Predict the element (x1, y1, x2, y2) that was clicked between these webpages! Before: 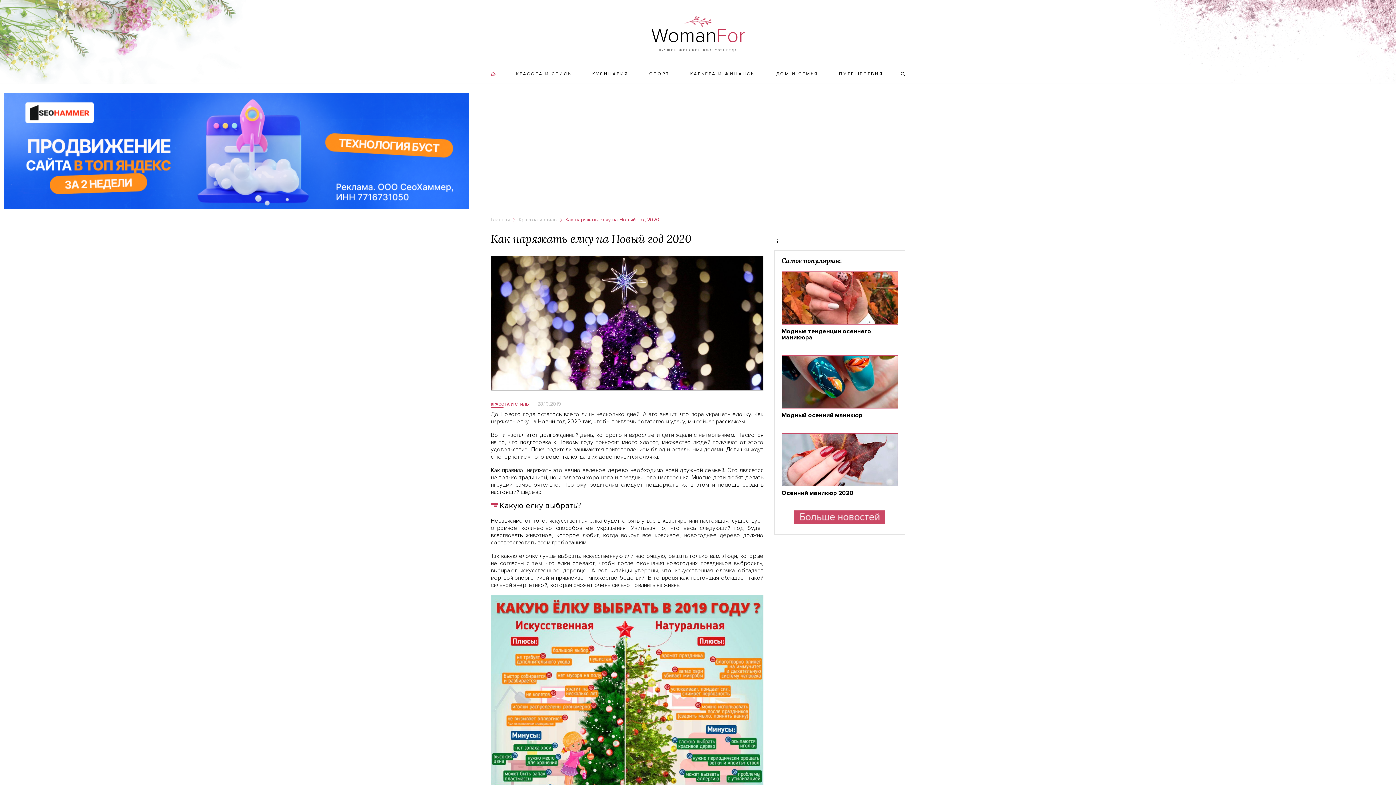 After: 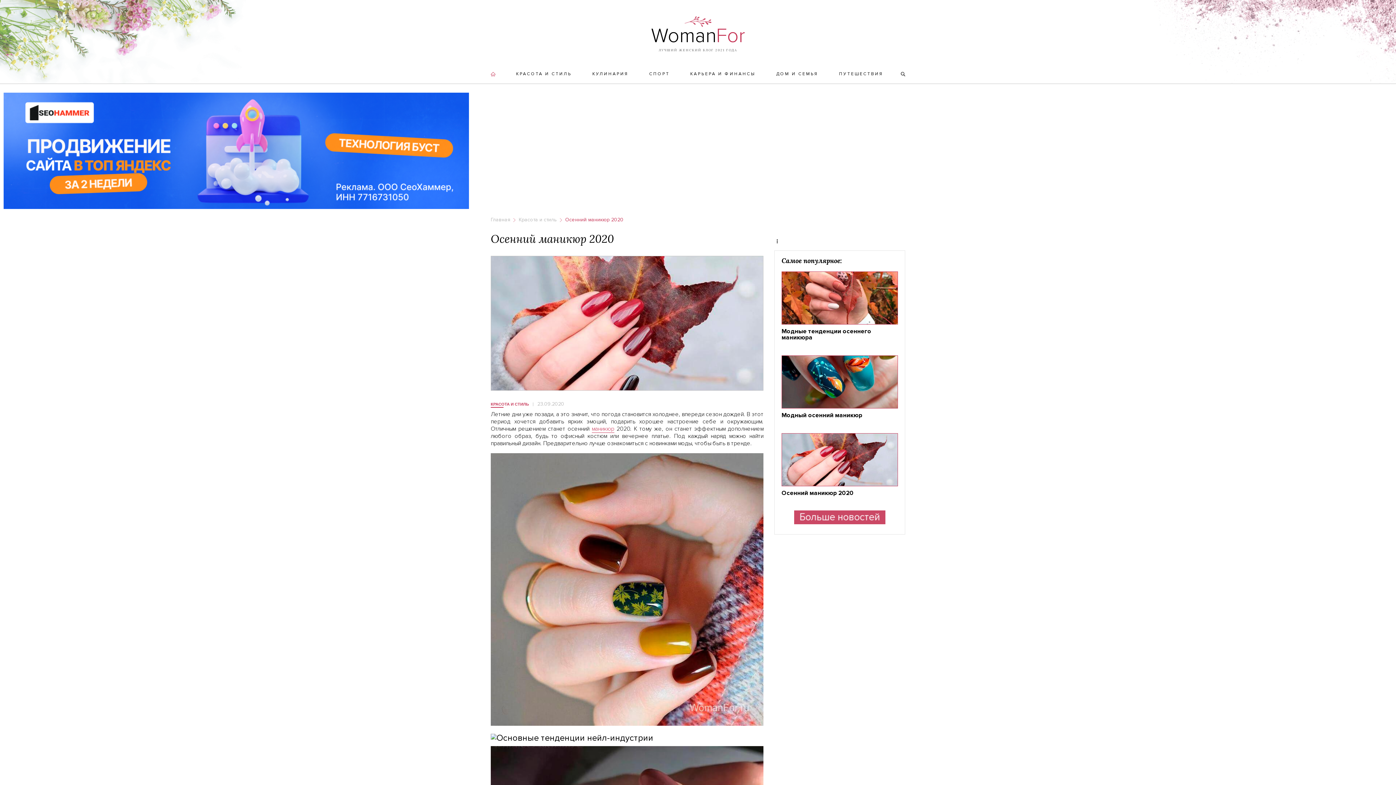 Action: label: Осенний маникюр 2020 bbox: (781, 490, 898, 502)